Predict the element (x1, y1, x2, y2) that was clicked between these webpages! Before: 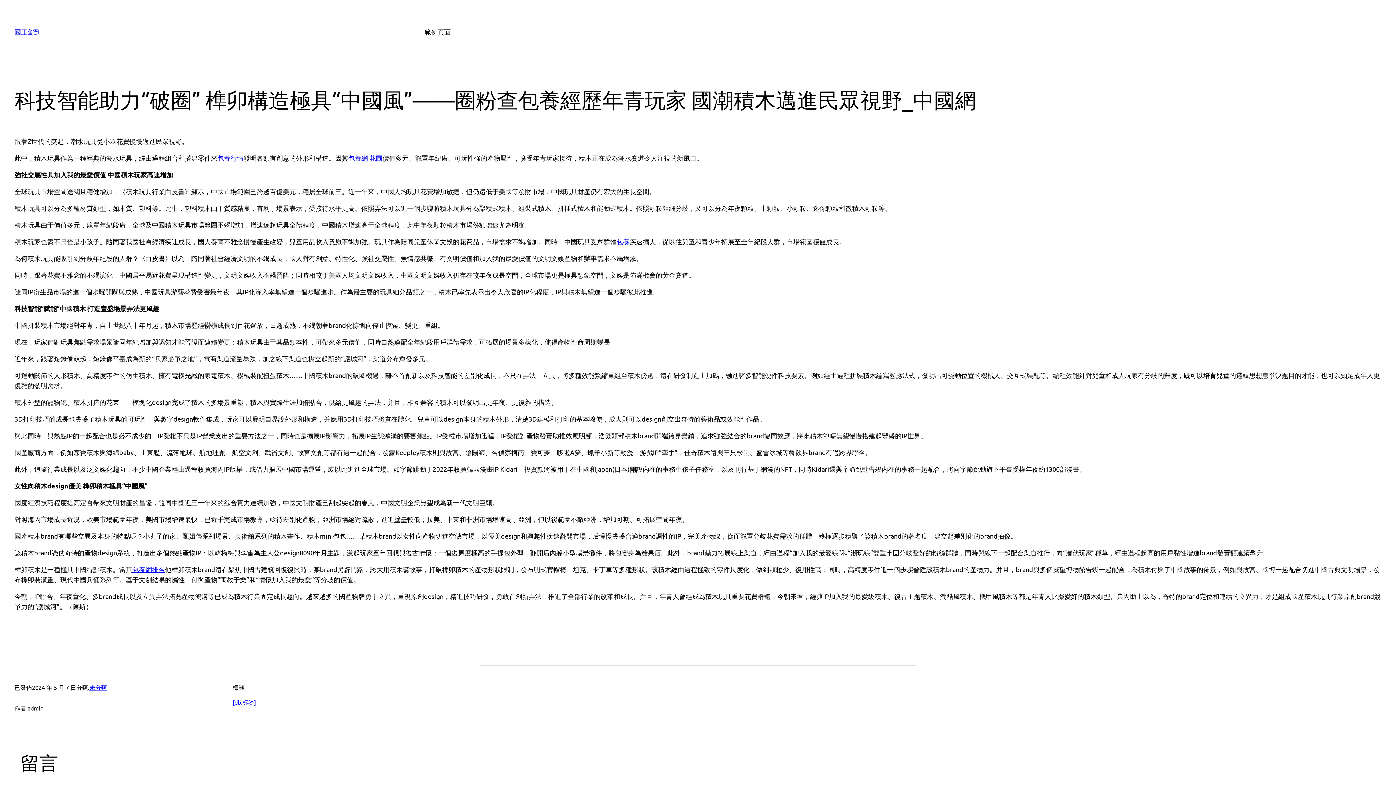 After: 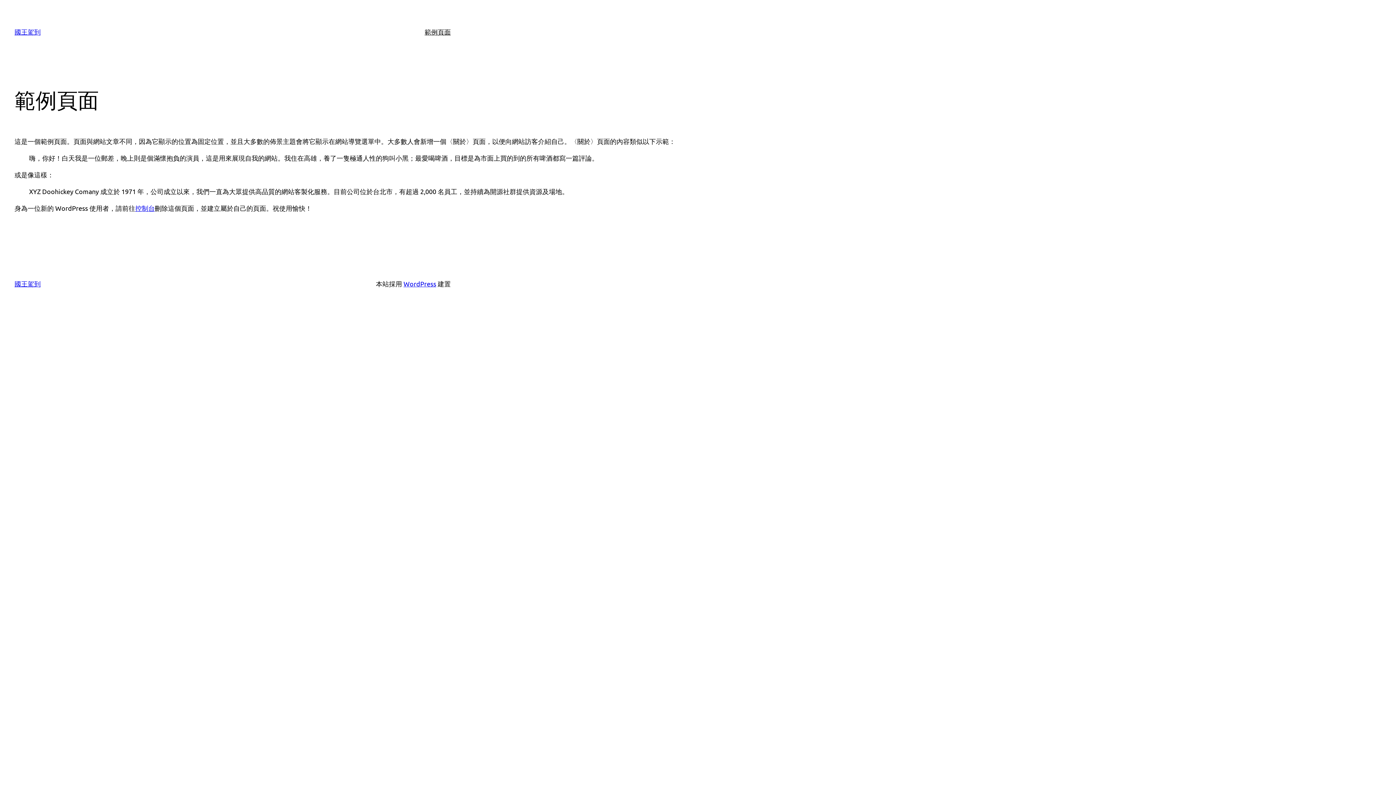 Action: label: 範例頁面 bbox: (424, 26, 450, 37)